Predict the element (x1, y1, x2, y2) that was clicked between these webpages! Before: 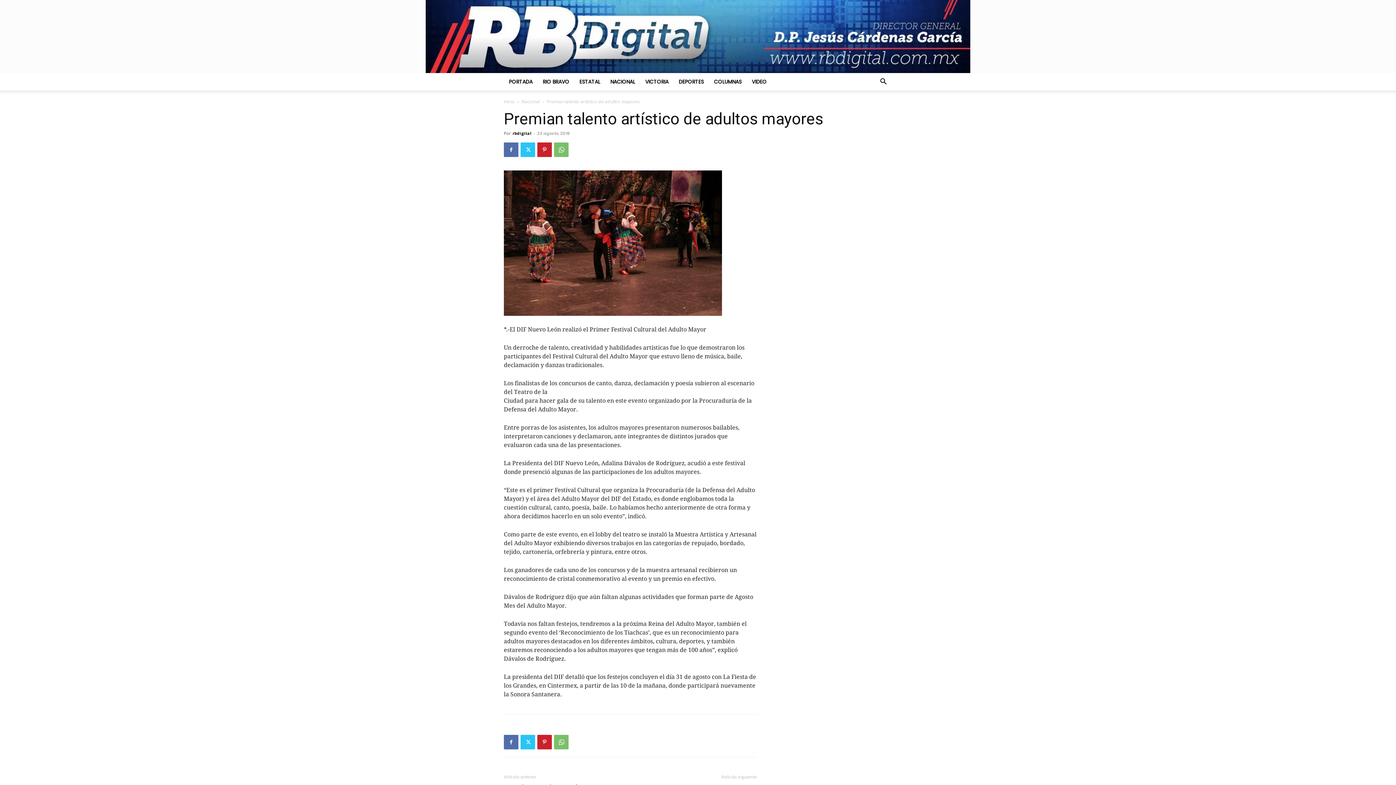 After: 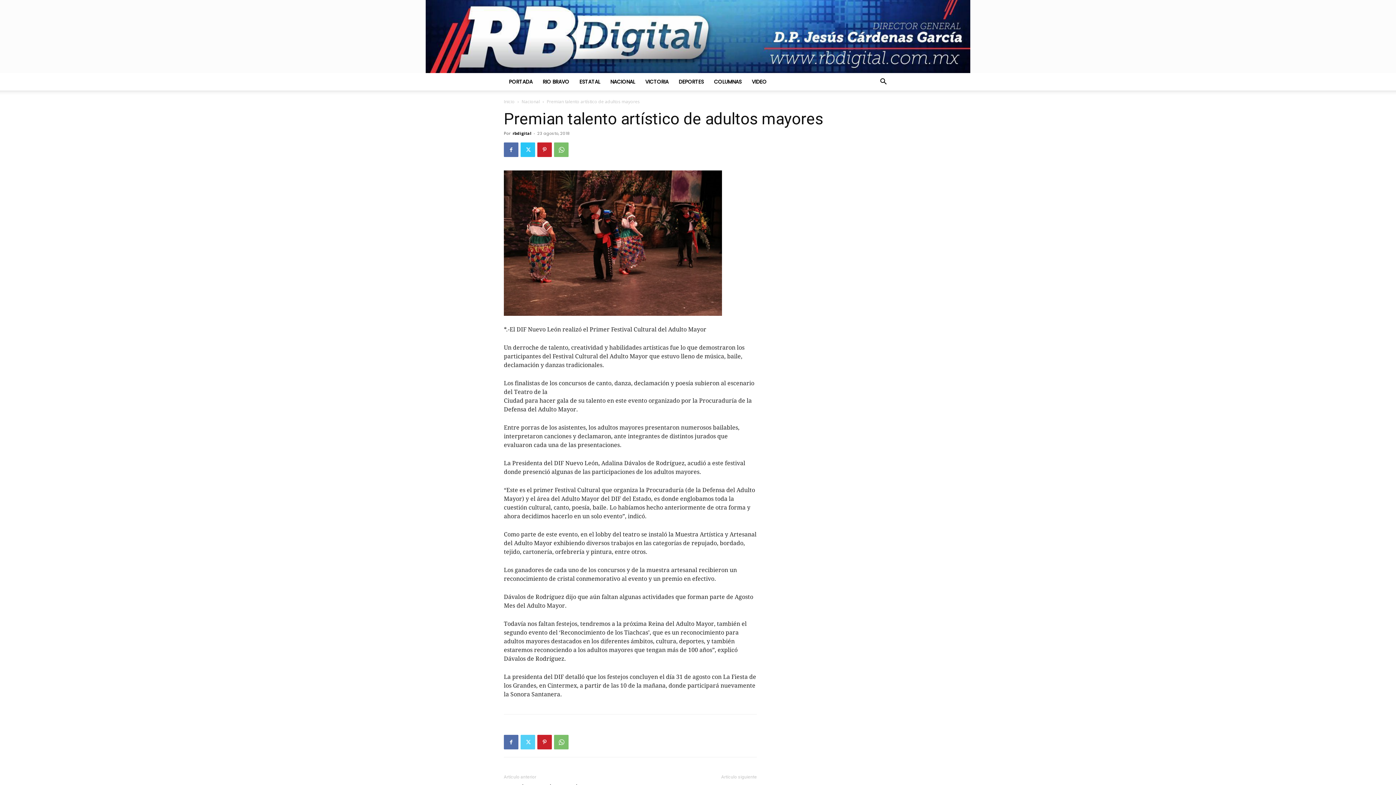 Action: bbox: (520, 735, 535, 749)